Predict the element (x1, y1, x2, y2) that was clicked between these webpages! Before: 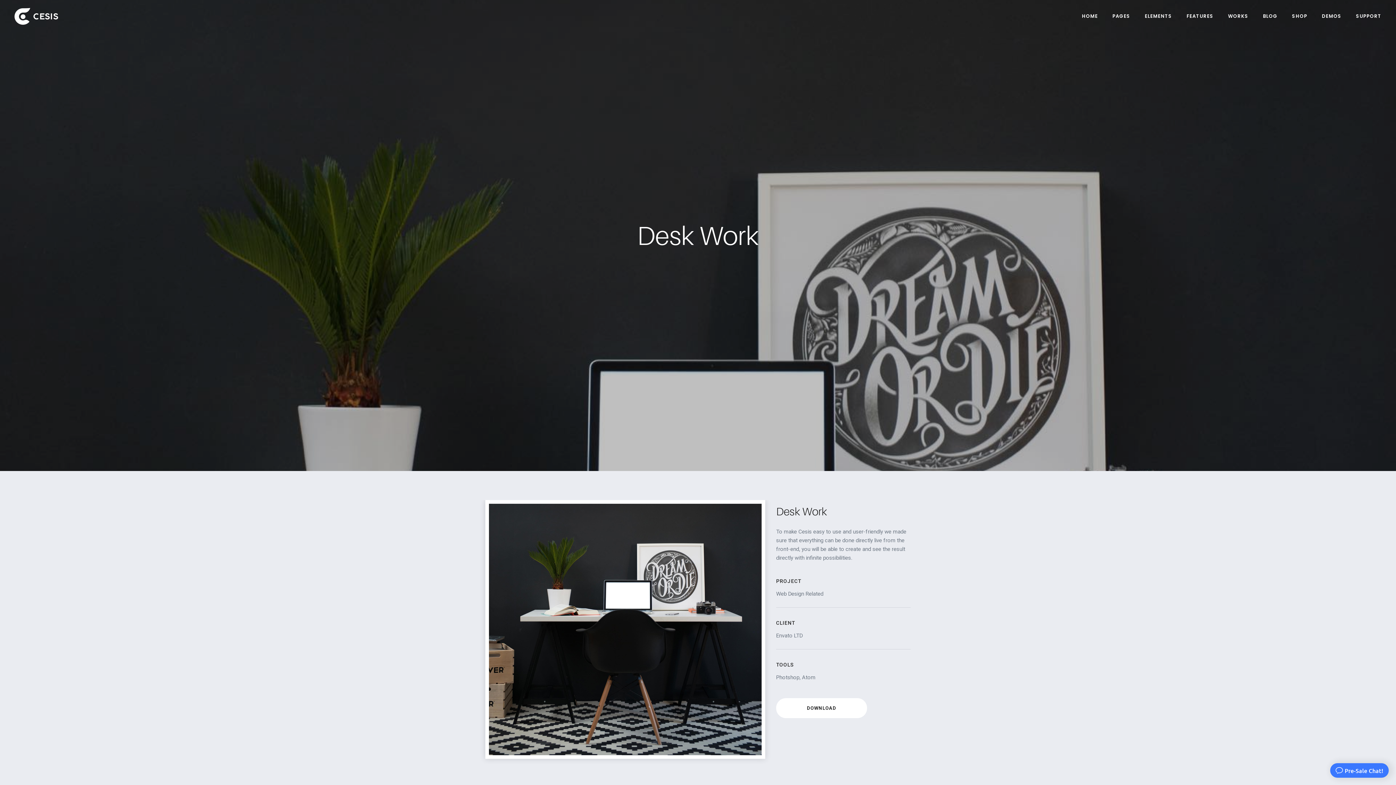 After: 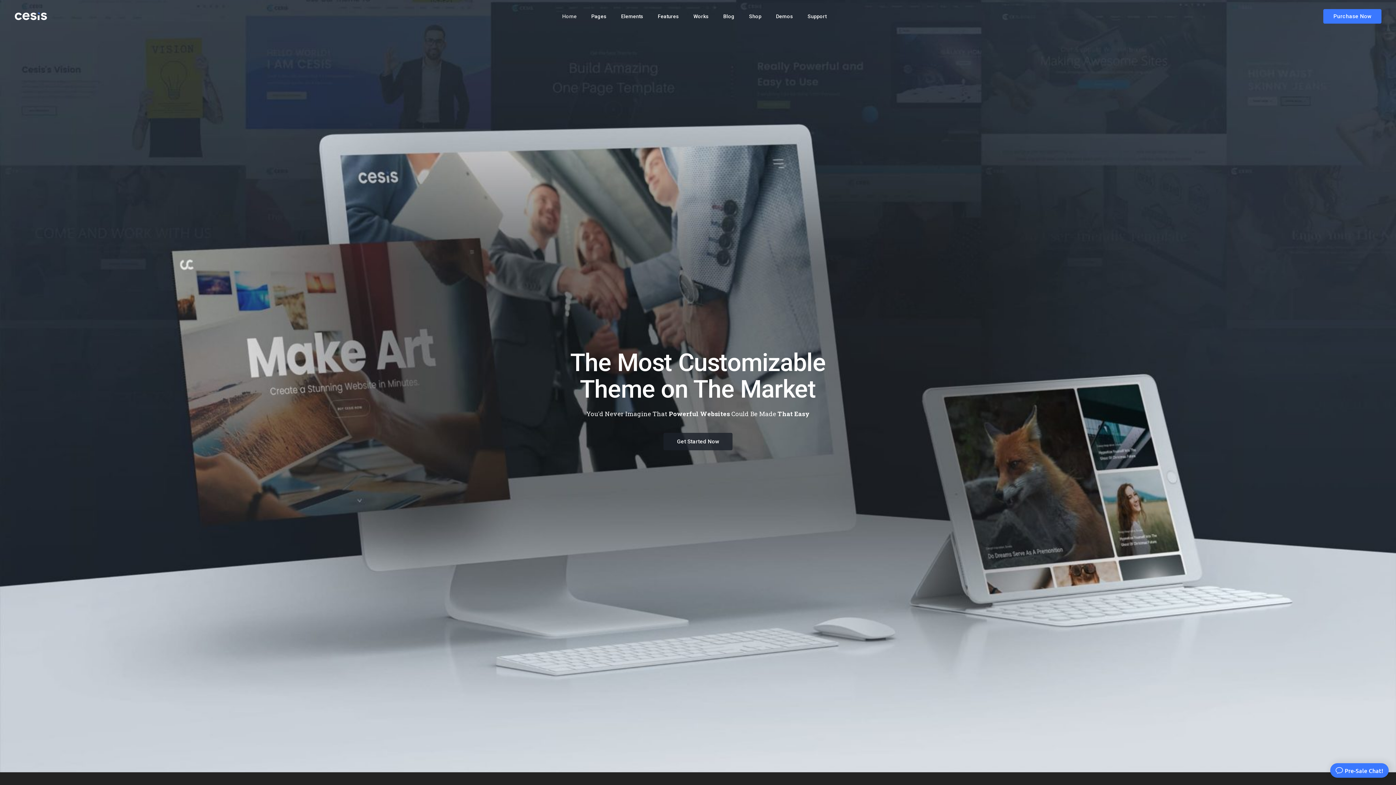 Action: bbox: (14, 0, 58, 32)